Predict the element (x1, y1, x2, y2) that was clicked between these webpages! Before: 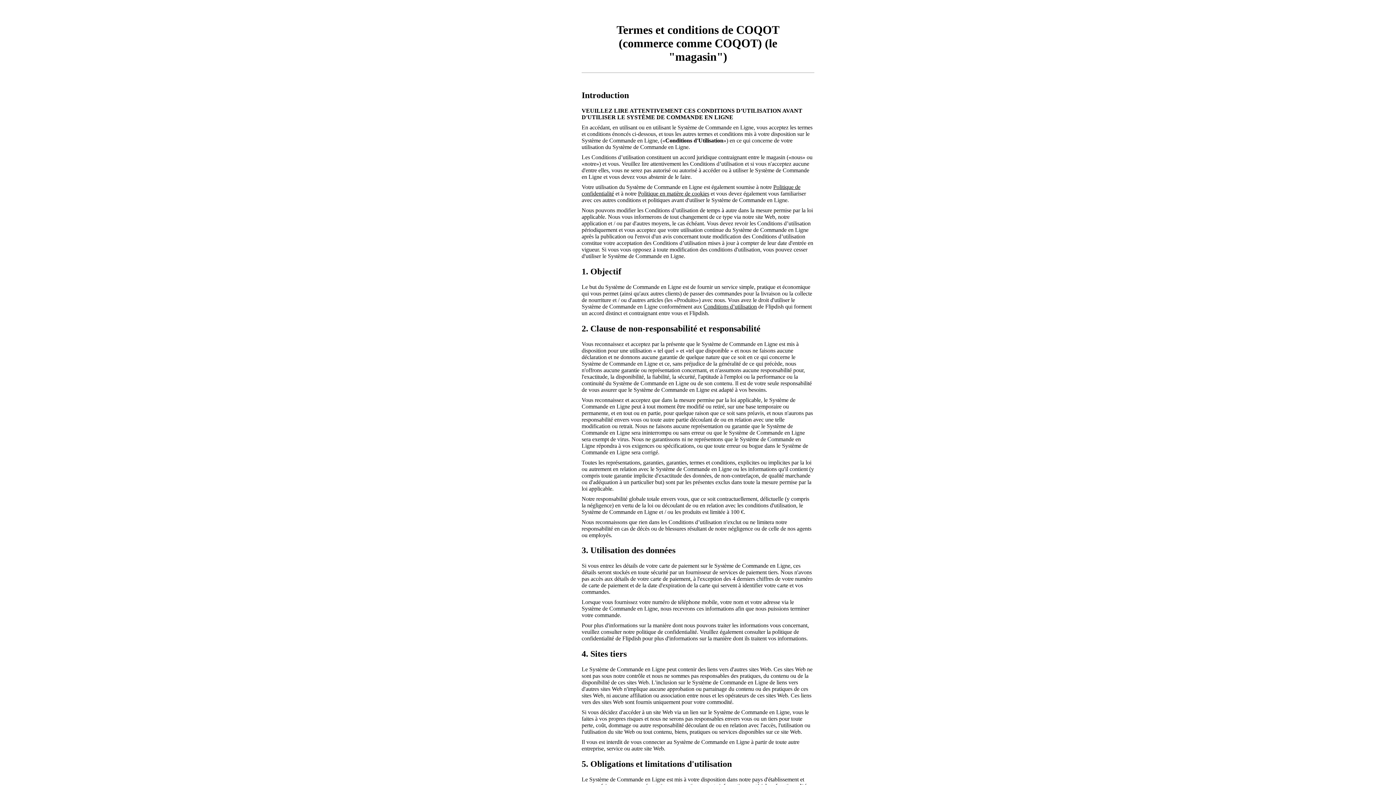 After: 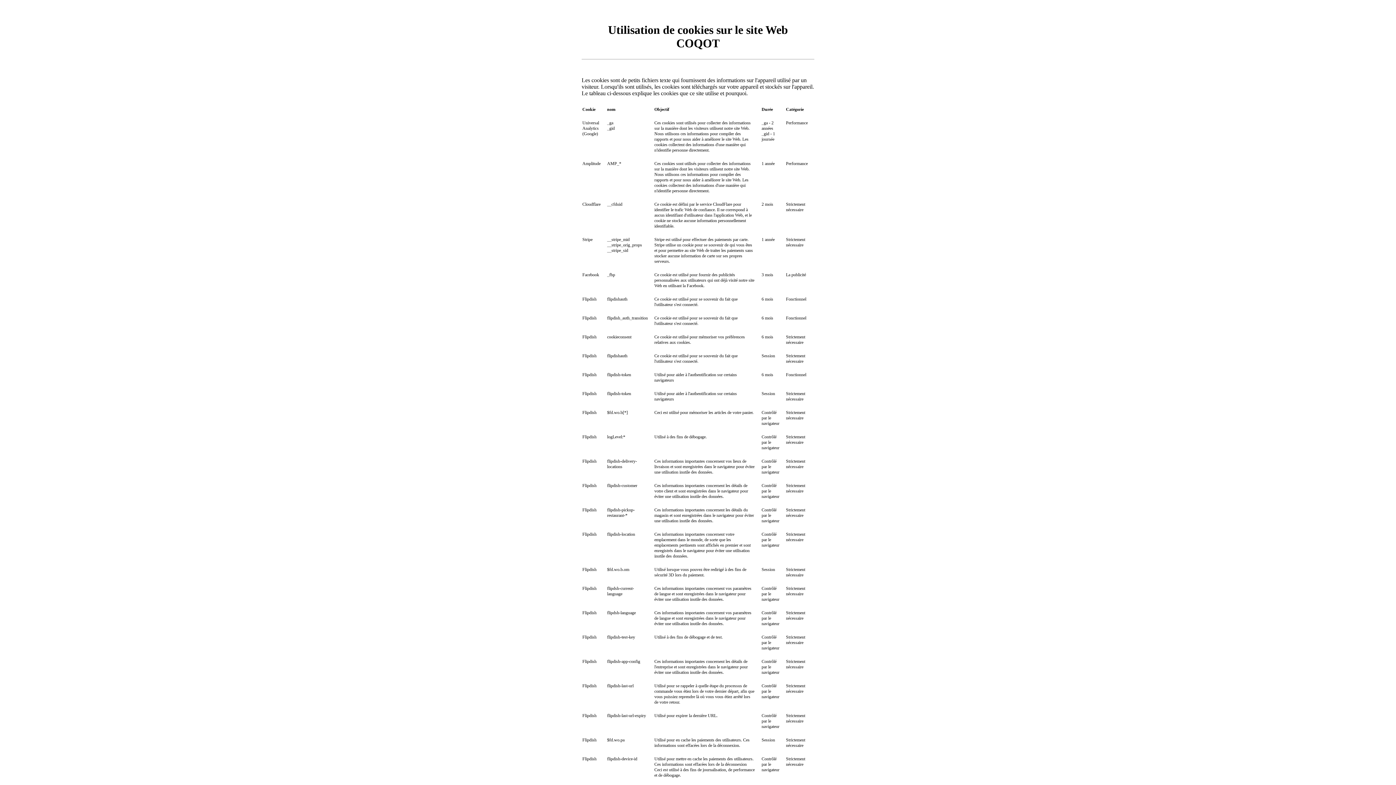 Action: label: Politique en matière de cookies bbox: (638, 190, 709, 196)